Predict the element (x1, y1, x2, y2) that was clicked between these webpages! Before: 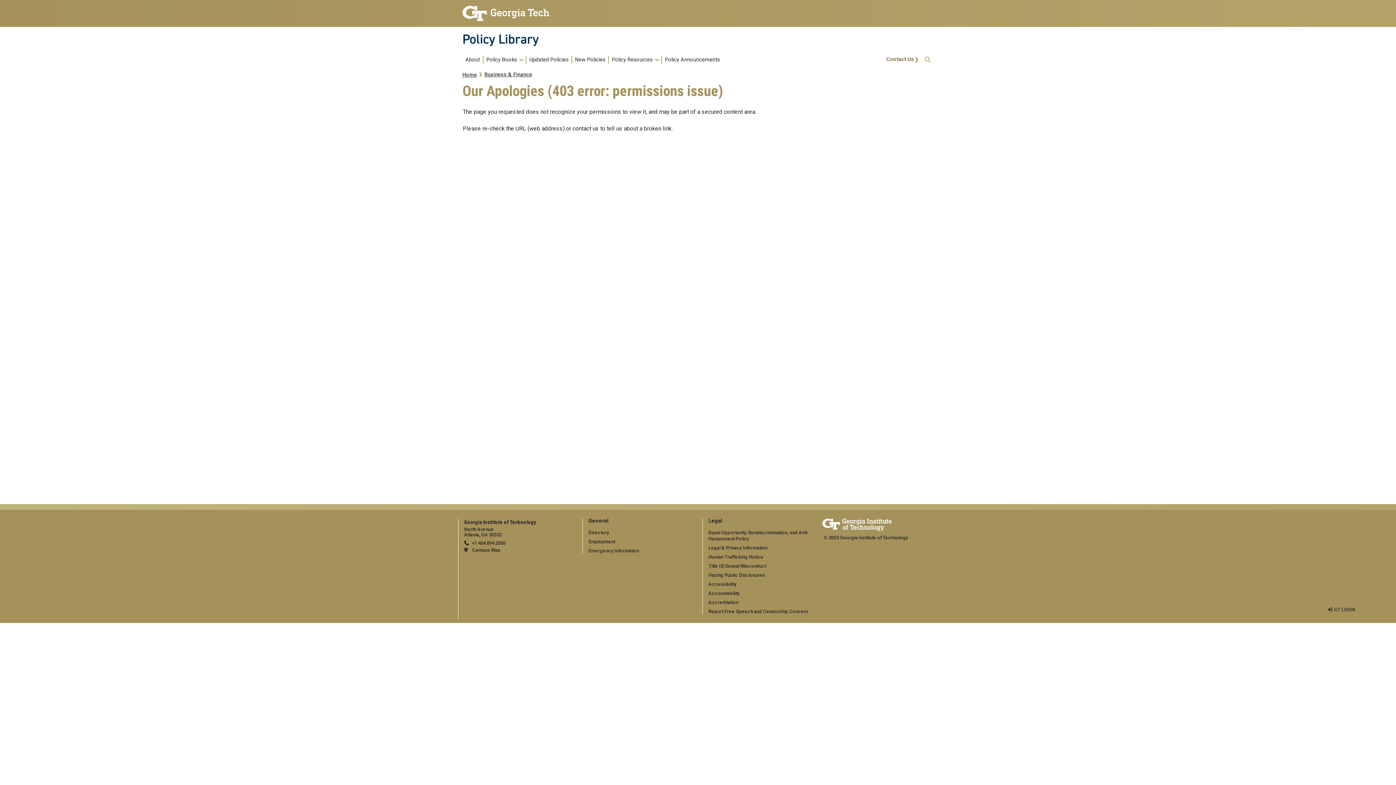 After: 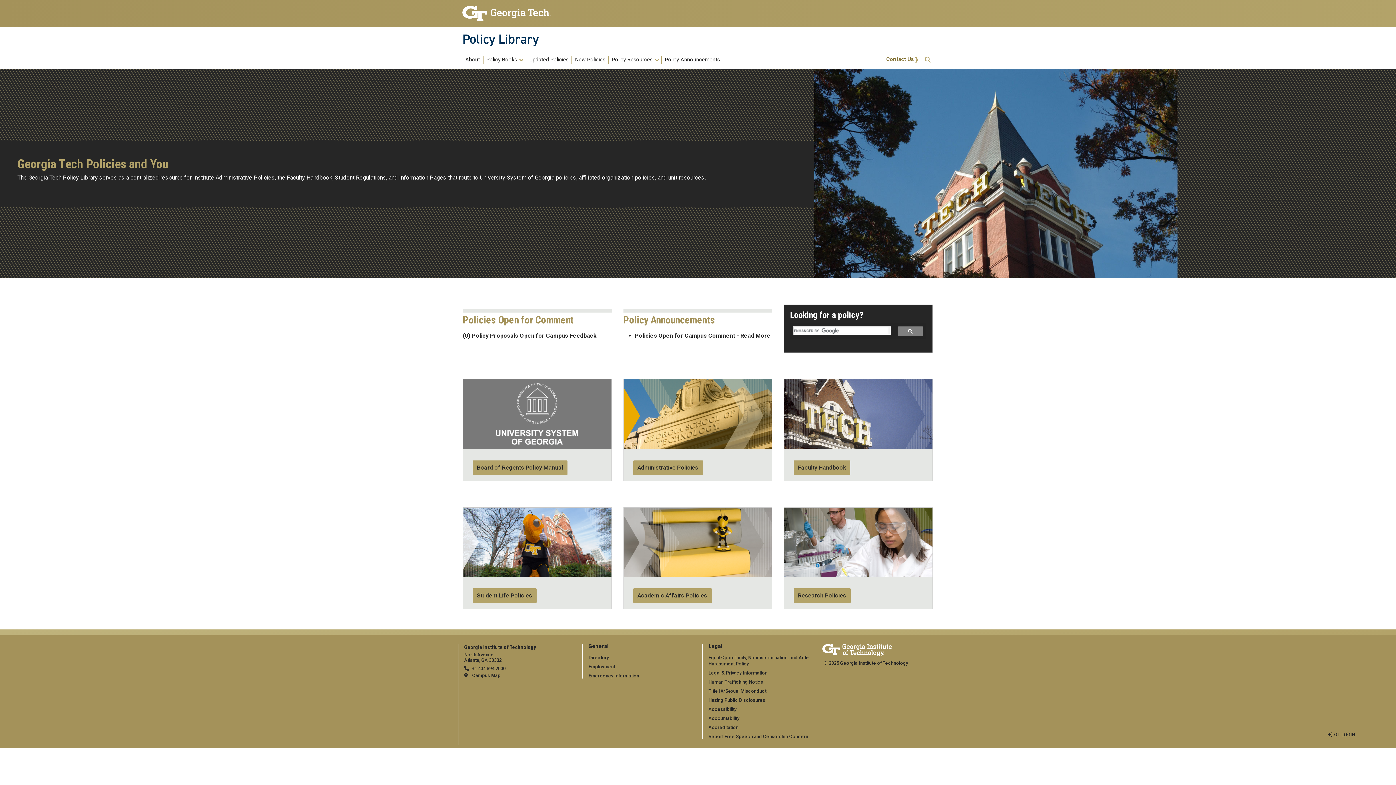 Action: label: Policy Library bbox: (462, 32, 538, 45)